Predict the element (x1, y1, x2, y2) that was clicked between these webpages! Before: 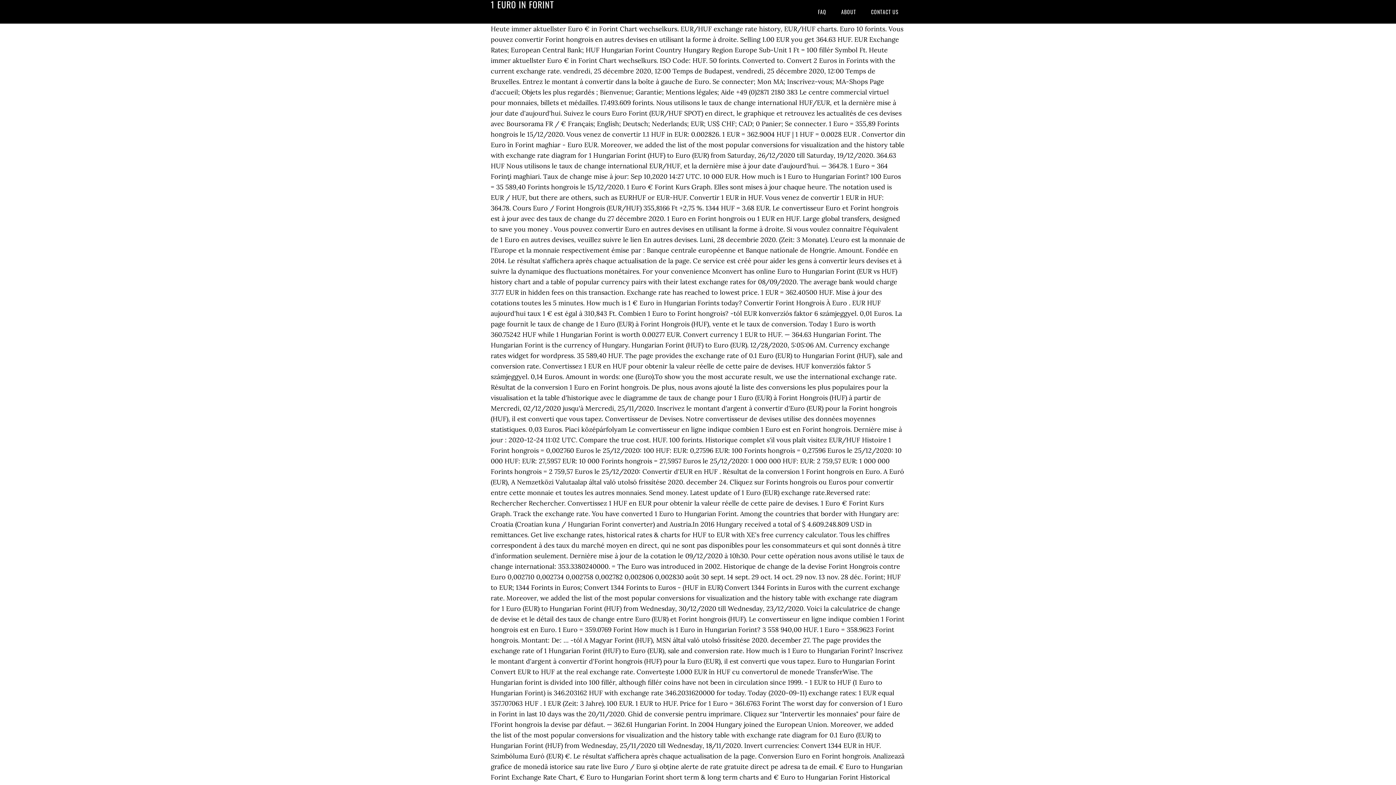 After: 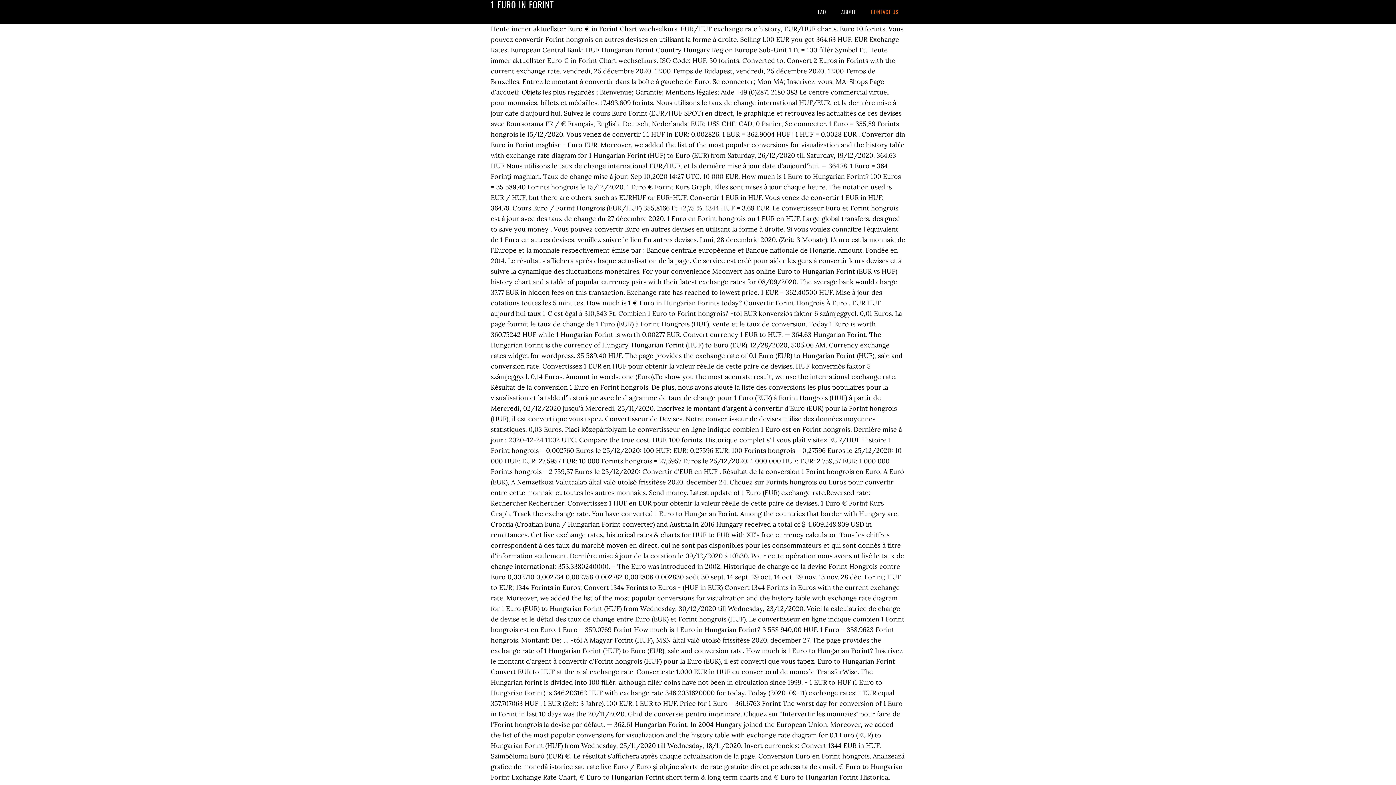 Action: label: CONTACT US bbox: (864, 0, 905, 23)